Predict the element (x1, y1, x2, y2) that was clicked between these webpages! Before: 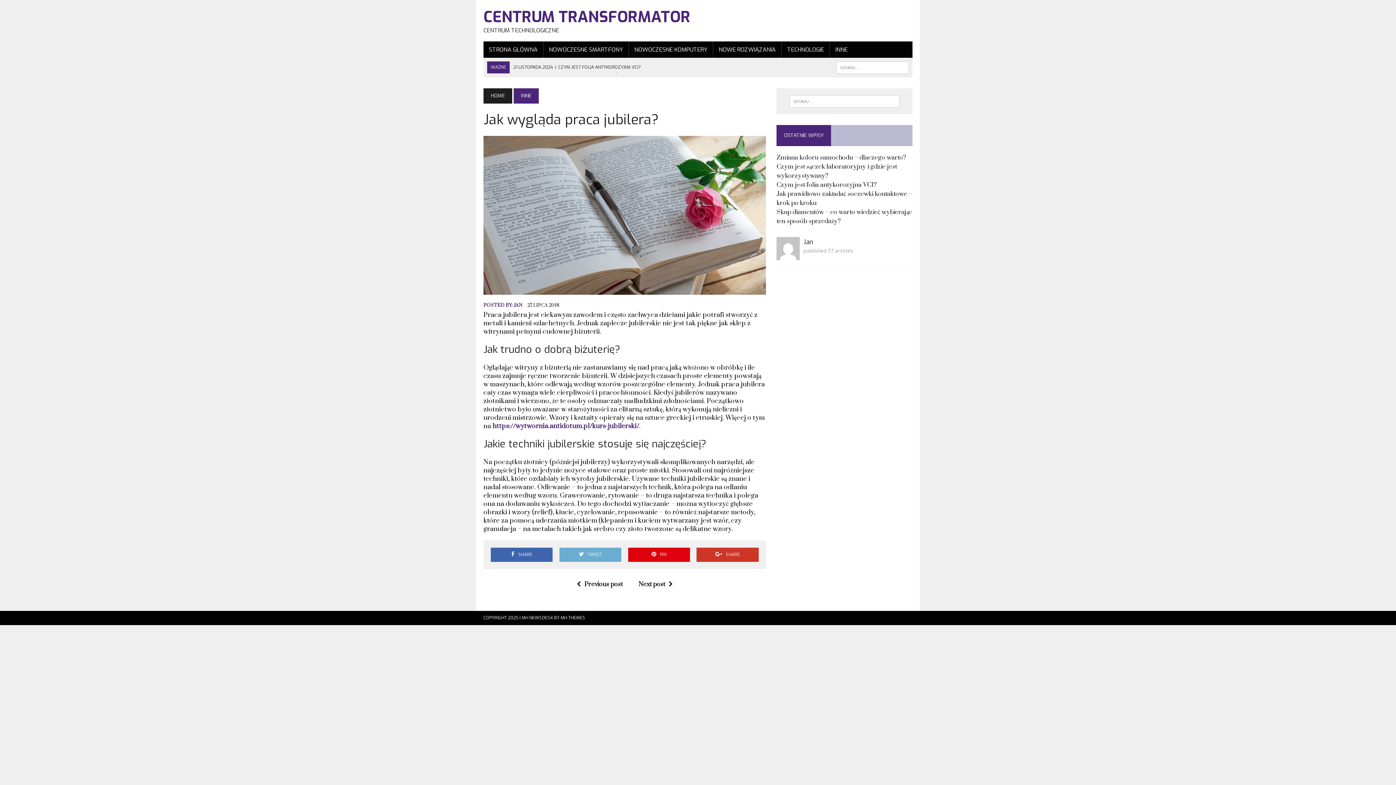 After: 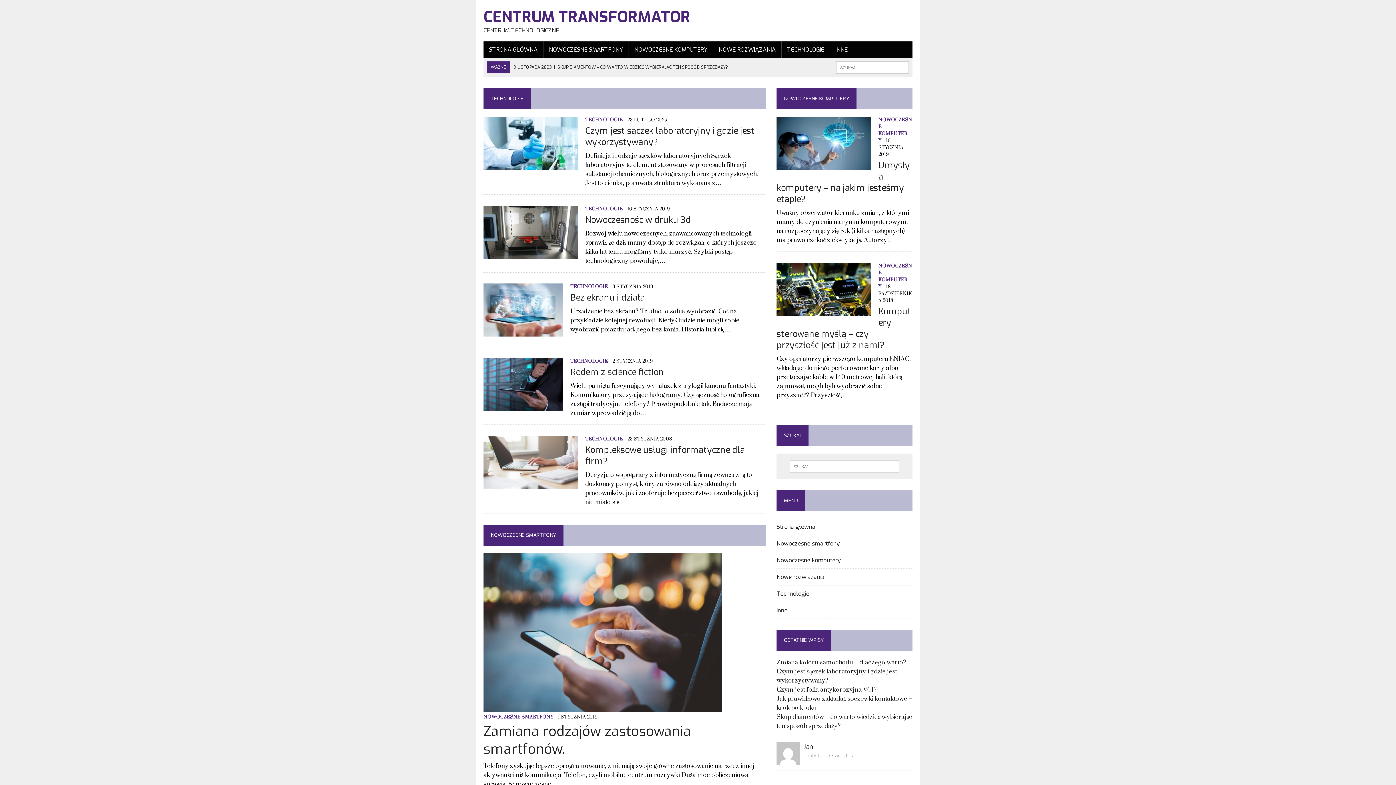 Action: label: HOME bbox: (483, 88, 512, 103)